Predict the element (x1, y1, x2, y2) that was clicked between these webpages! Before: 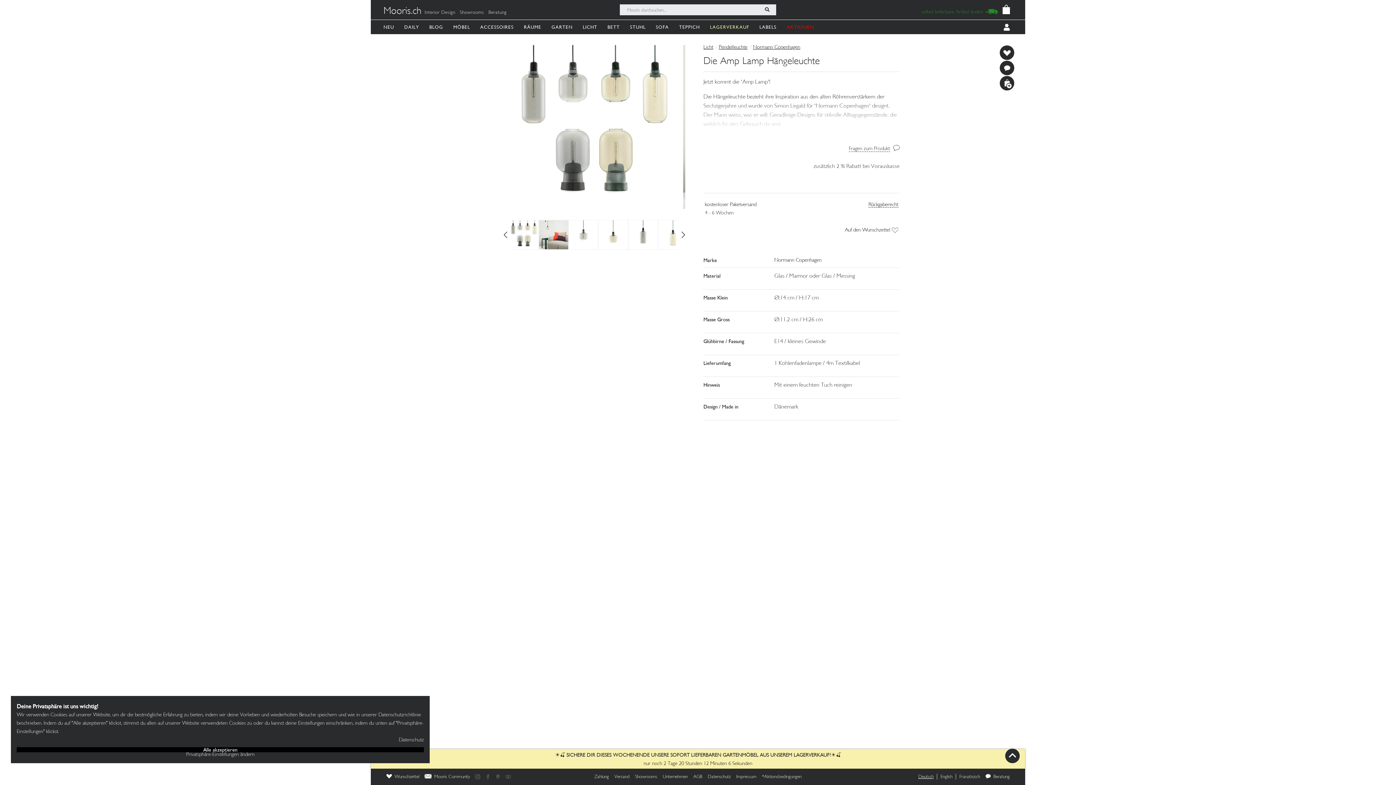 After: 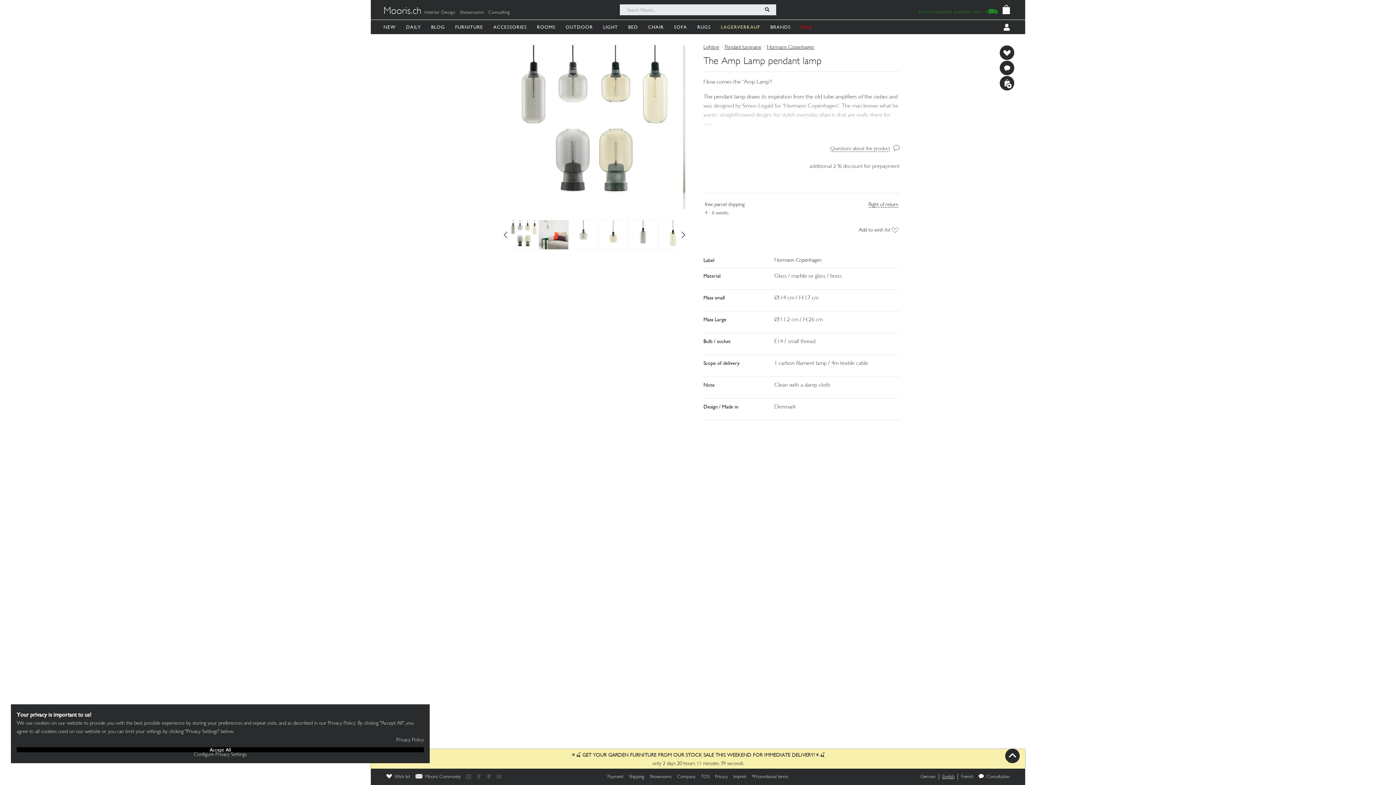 Action: bbox: (938, 775, 955, 779) label: English